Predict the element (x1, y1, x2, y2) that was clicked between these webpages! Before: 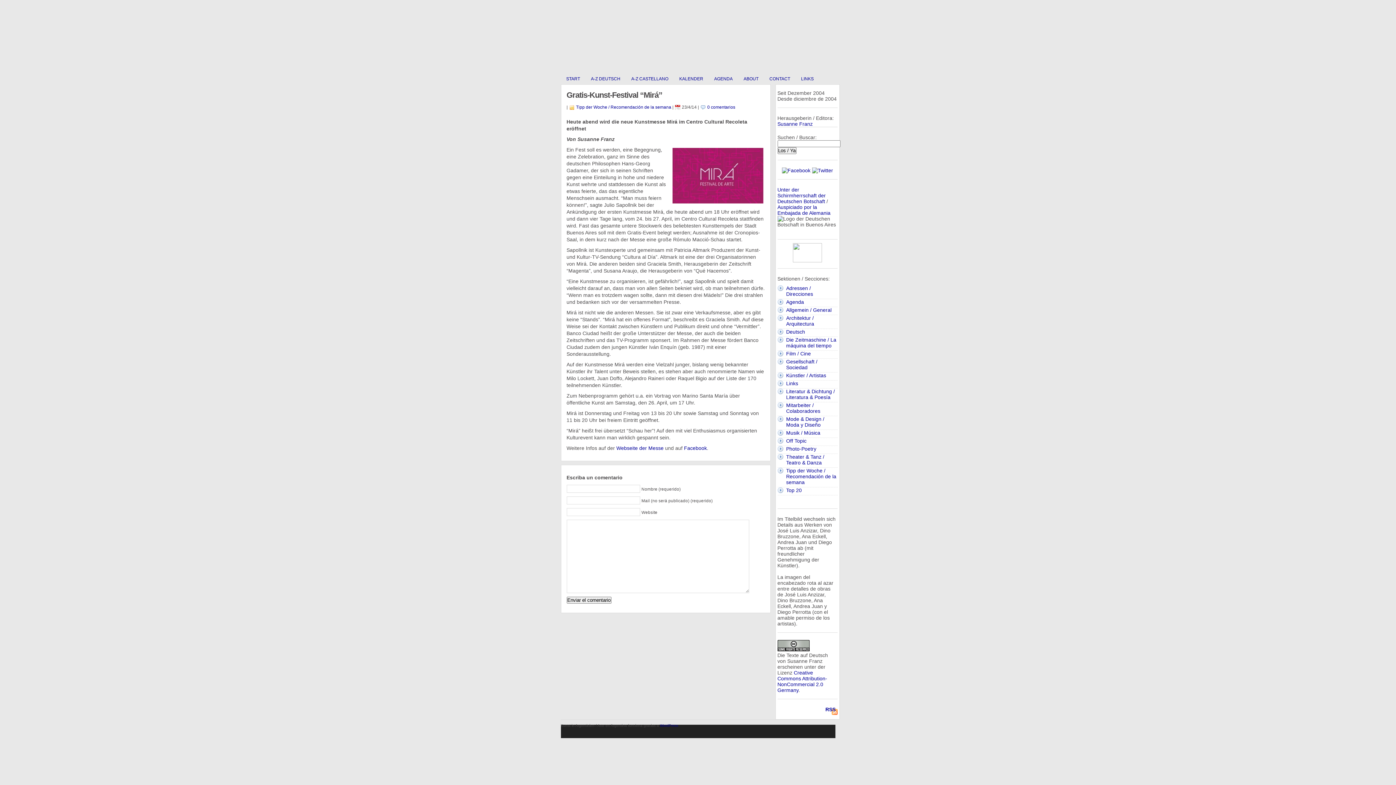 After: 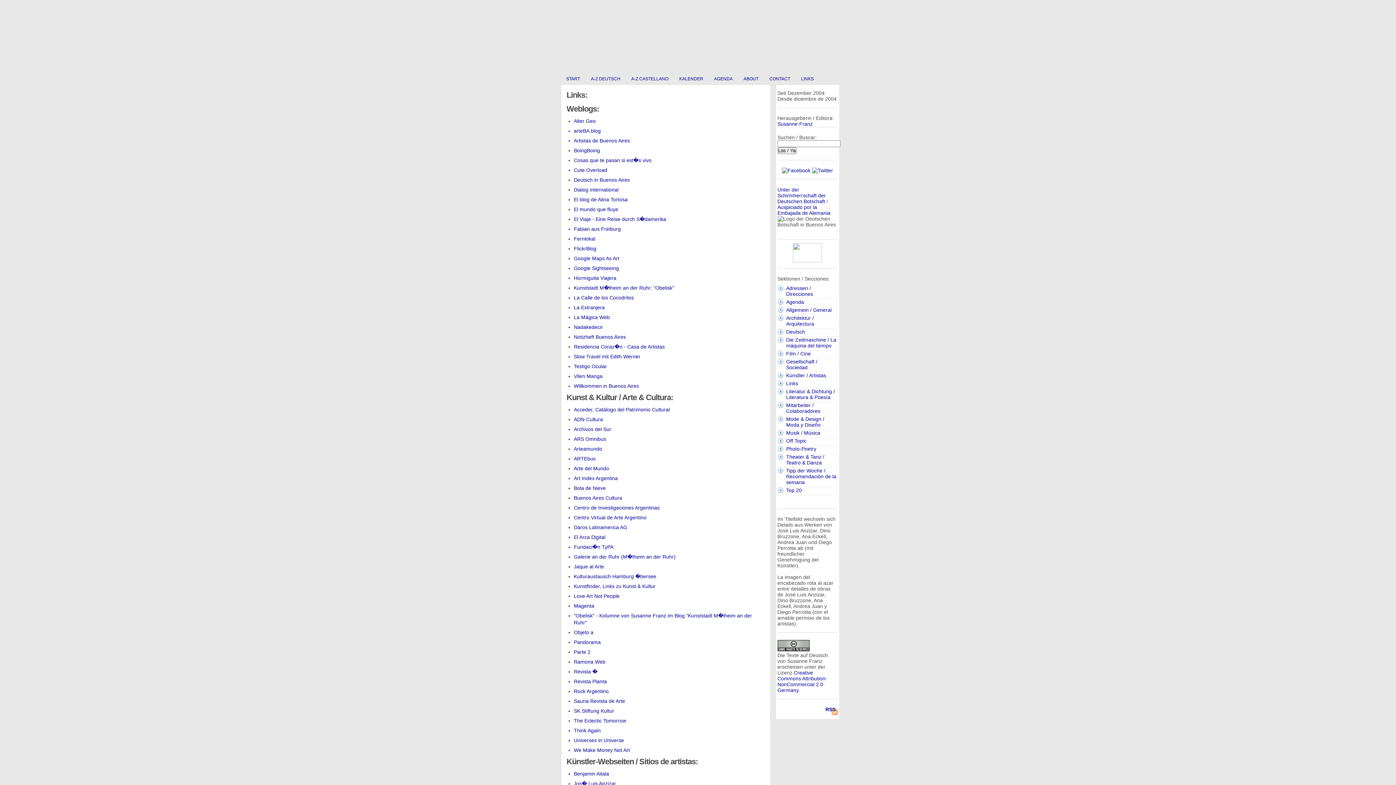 Action: label: Links bbox: (786, 380, 798, 386)